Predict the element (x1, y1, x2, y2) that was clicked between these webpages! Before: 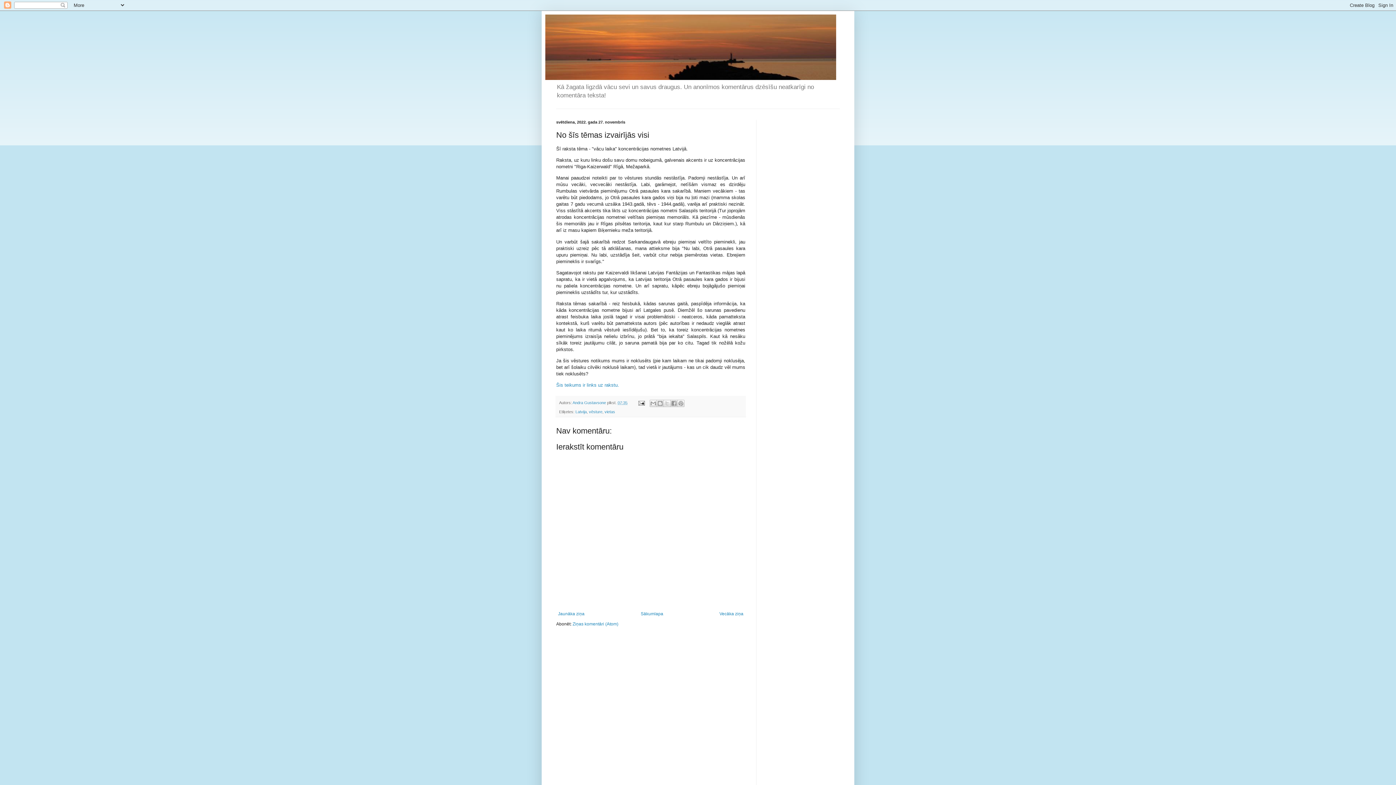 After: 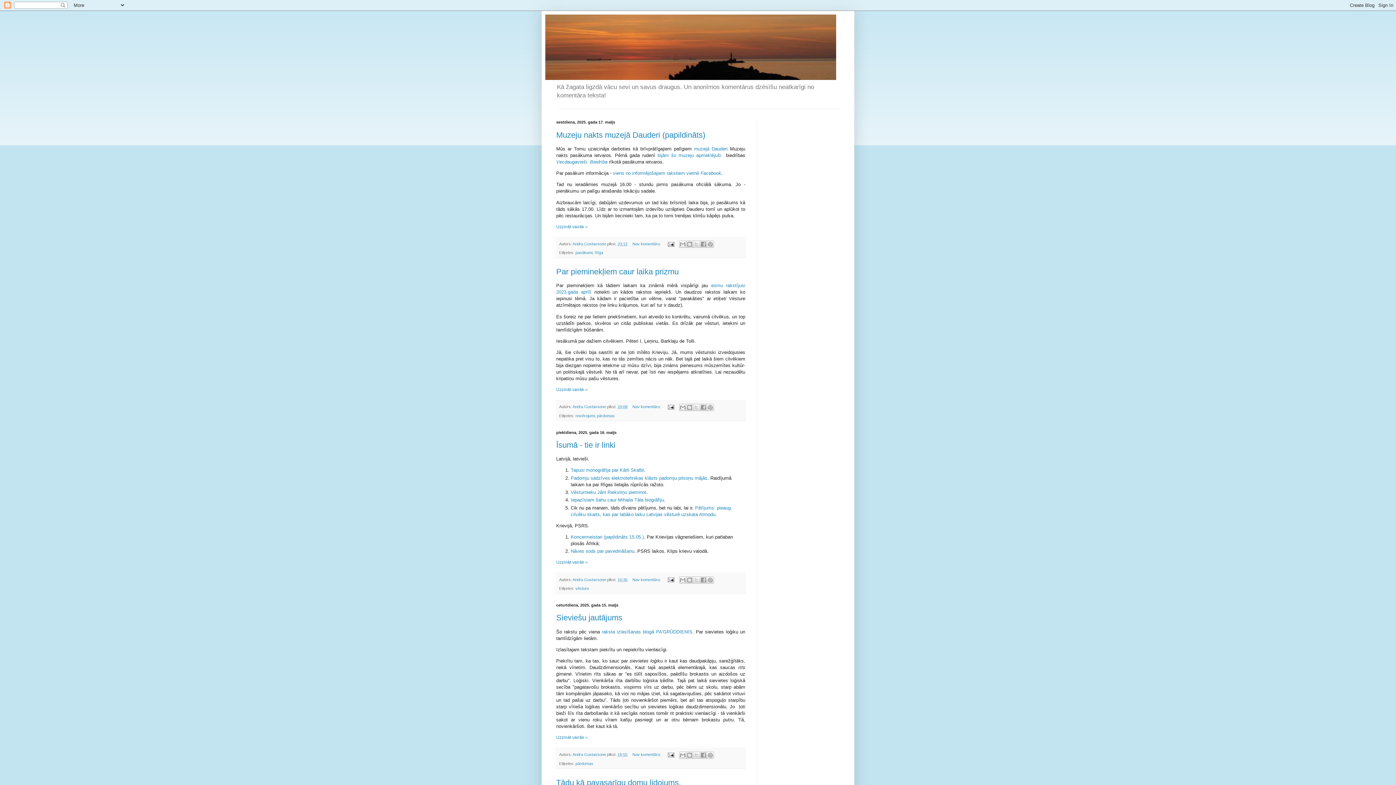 Action: label: Sākumlapa bbox: (639, 609, 665, 618)